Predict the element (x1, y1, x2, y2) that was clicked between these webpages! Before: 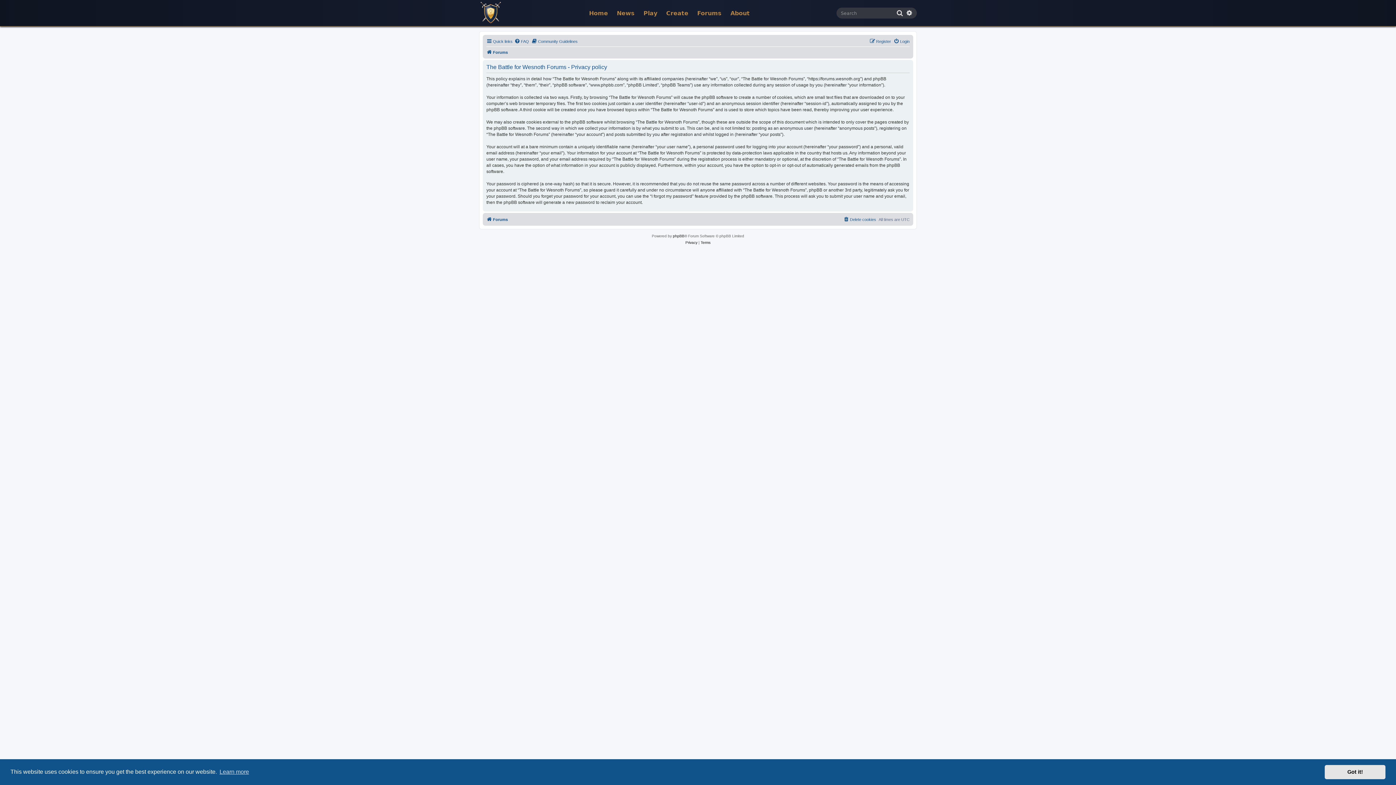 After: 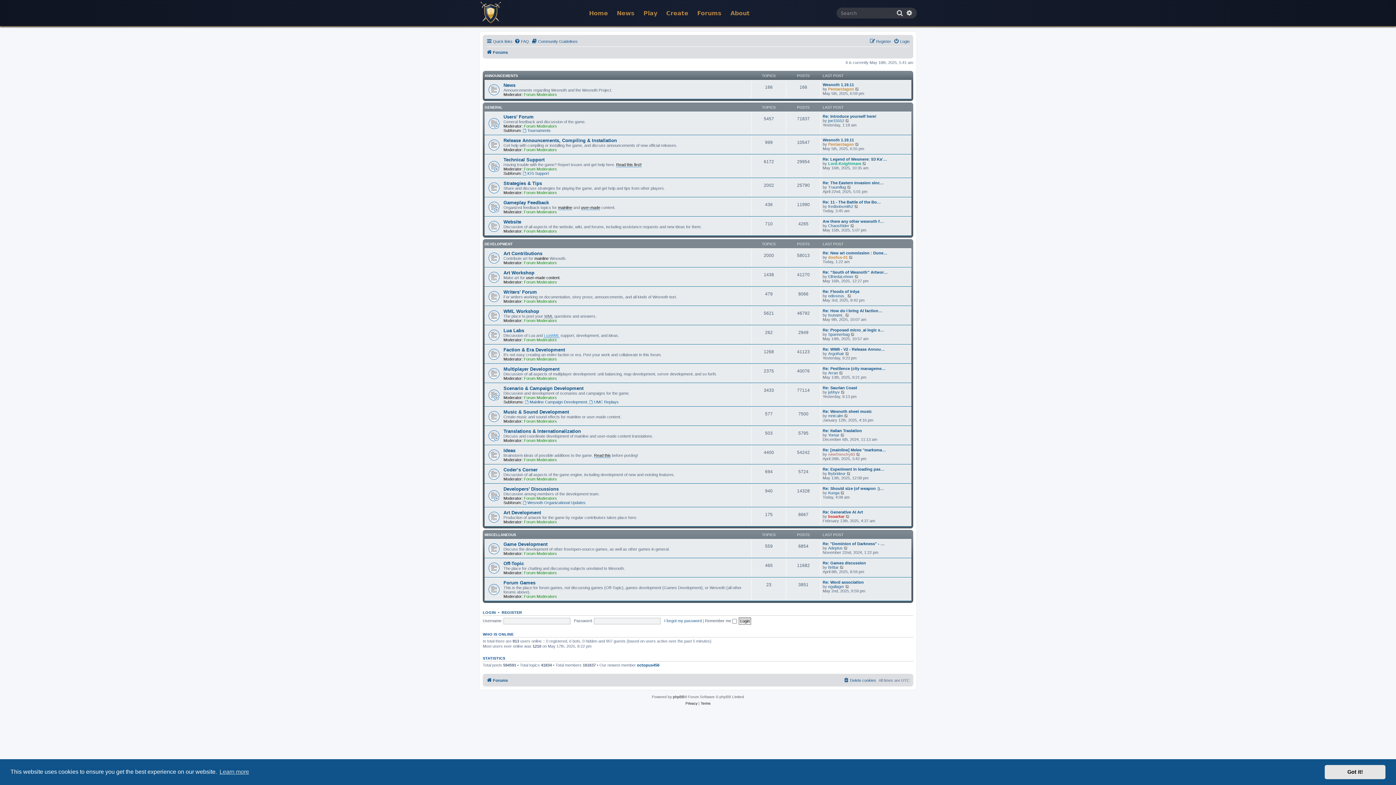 Action: label: Forums bbox: (486, 47, 508, 56)